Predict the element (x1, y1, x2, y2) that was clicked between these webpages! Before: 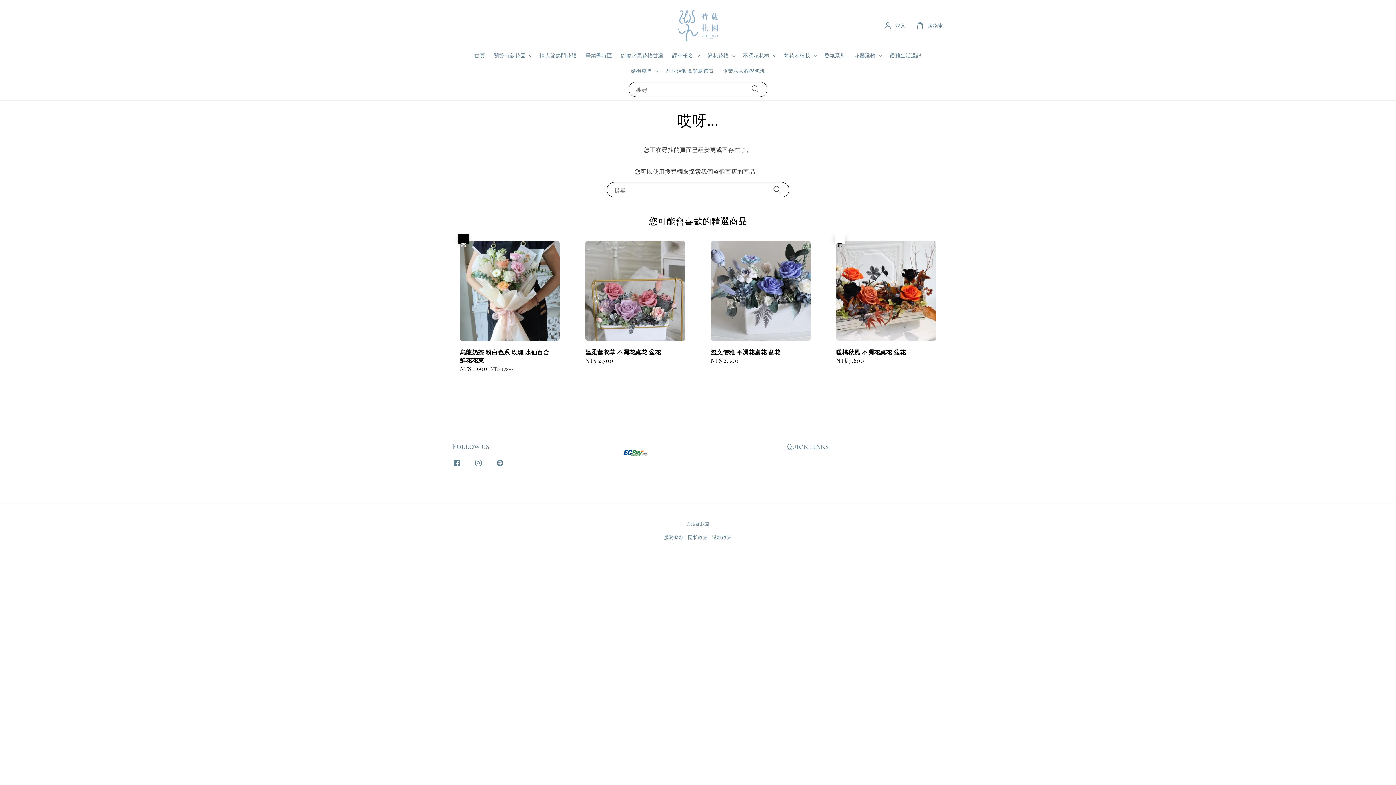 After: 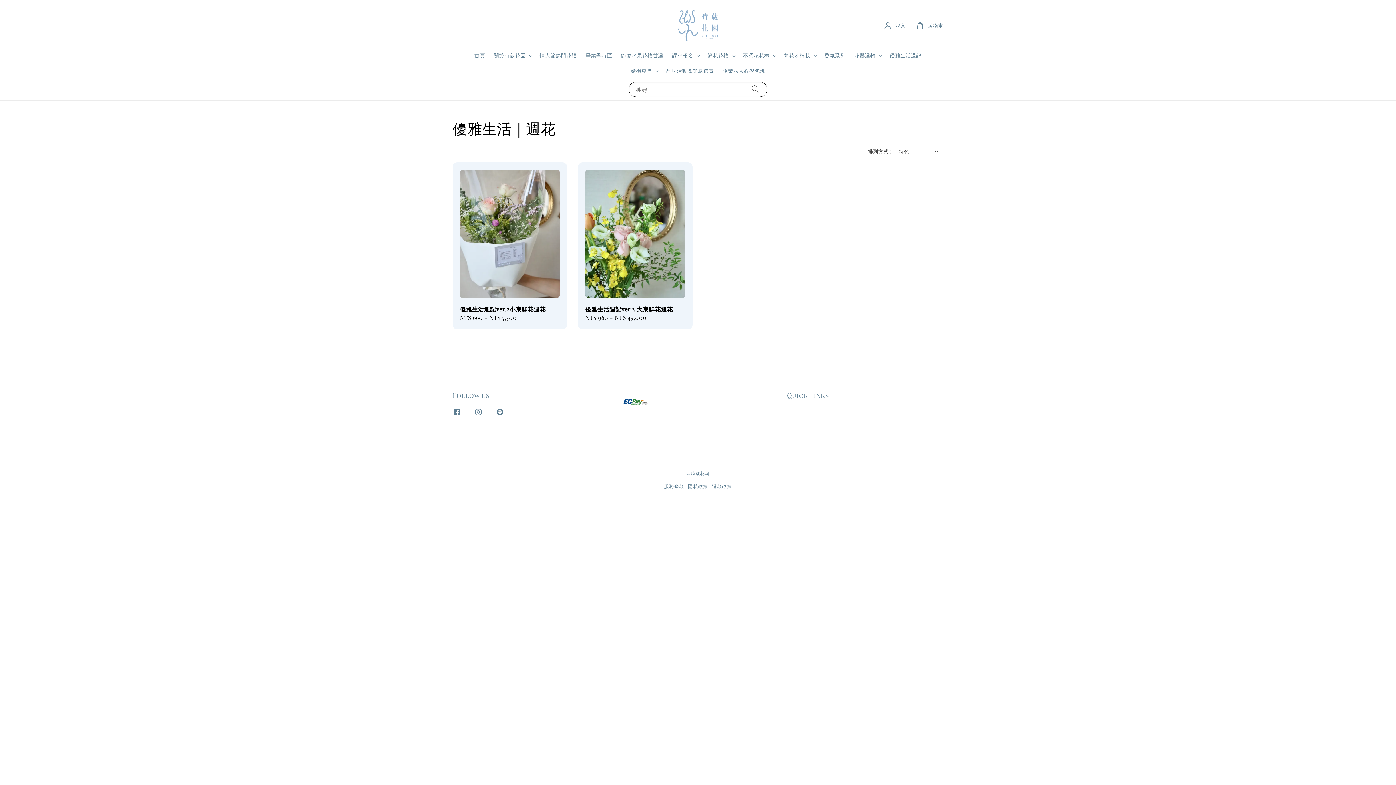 Action: bbox: (885, 47, 926, 63) label: 優雅生活週記